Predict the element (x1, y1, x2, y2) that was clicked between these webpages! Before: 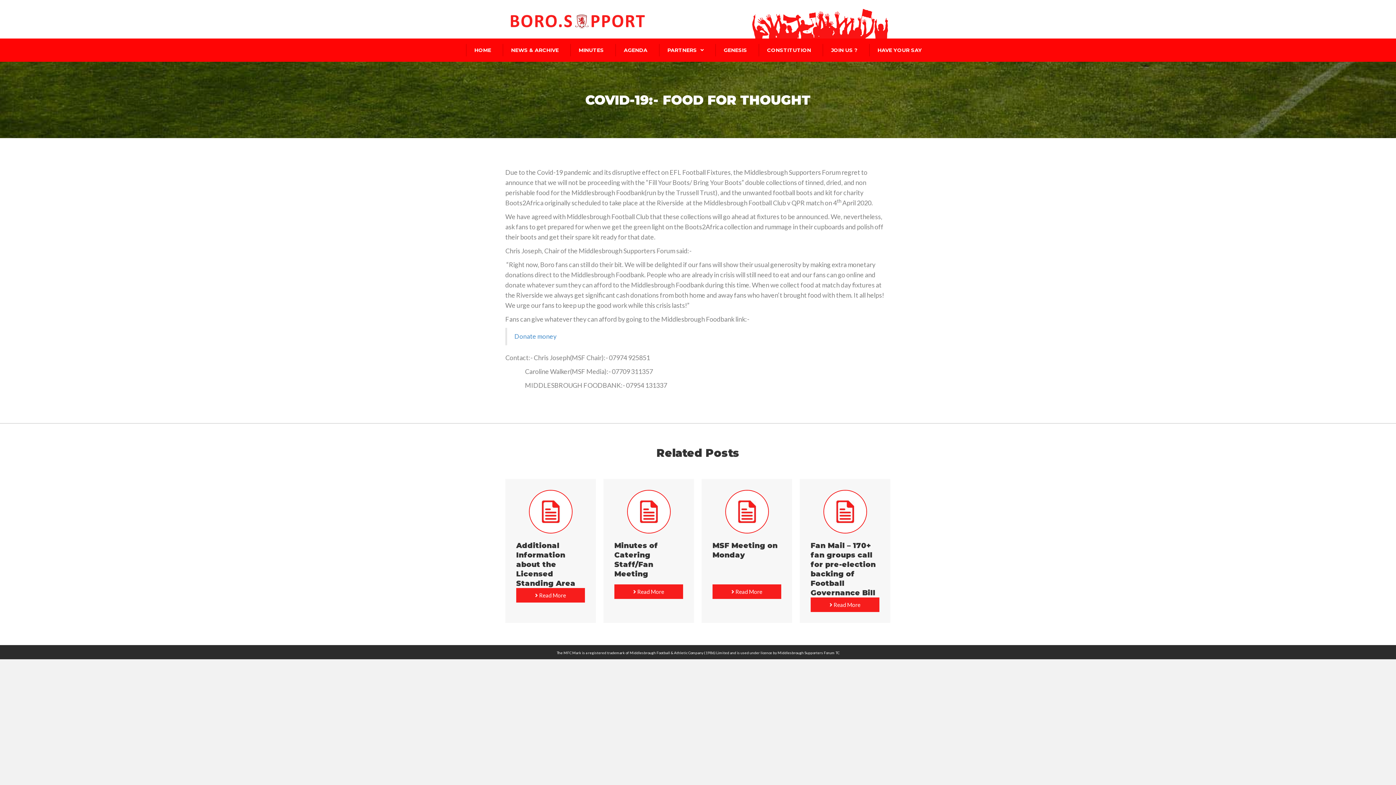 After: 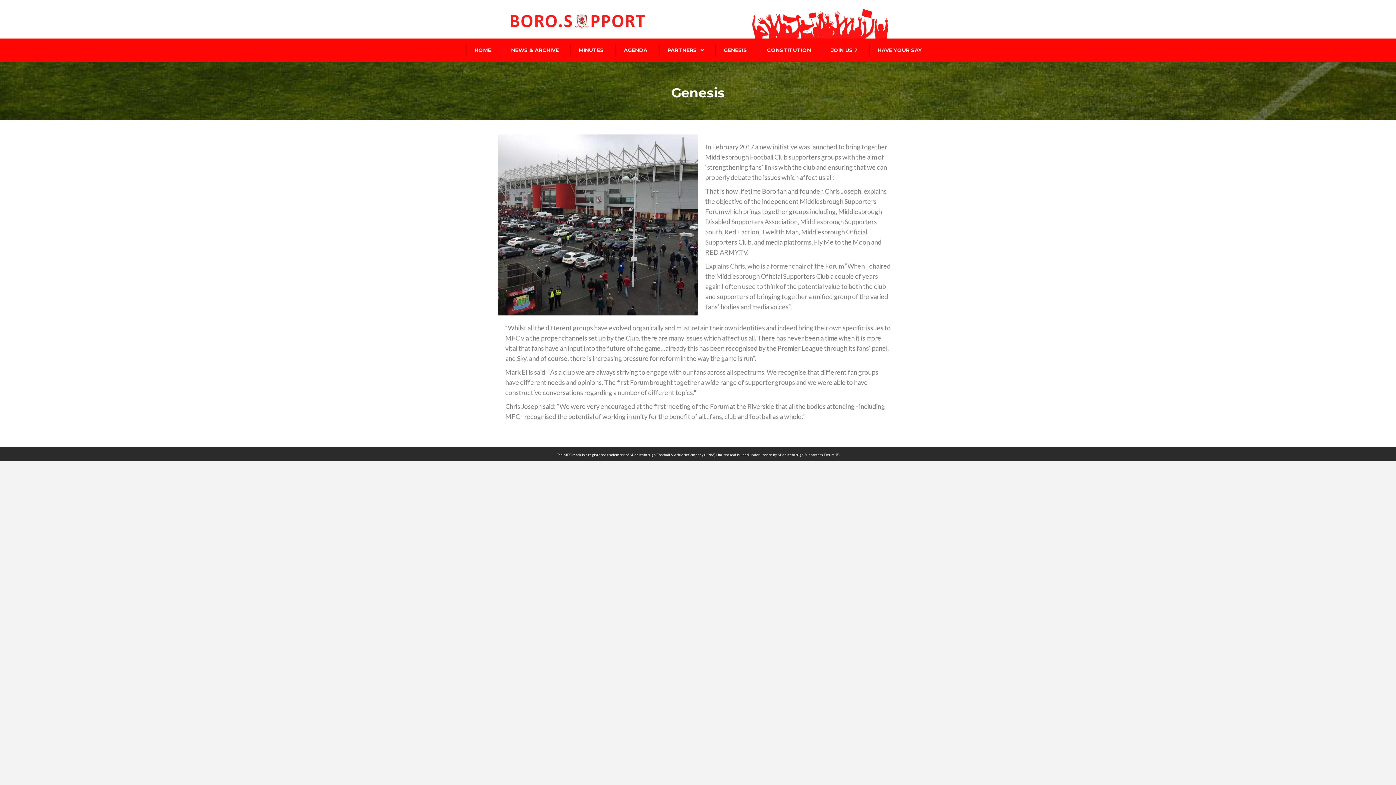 Action: label: GENESIS bbox: (715, 43, 755, 56)